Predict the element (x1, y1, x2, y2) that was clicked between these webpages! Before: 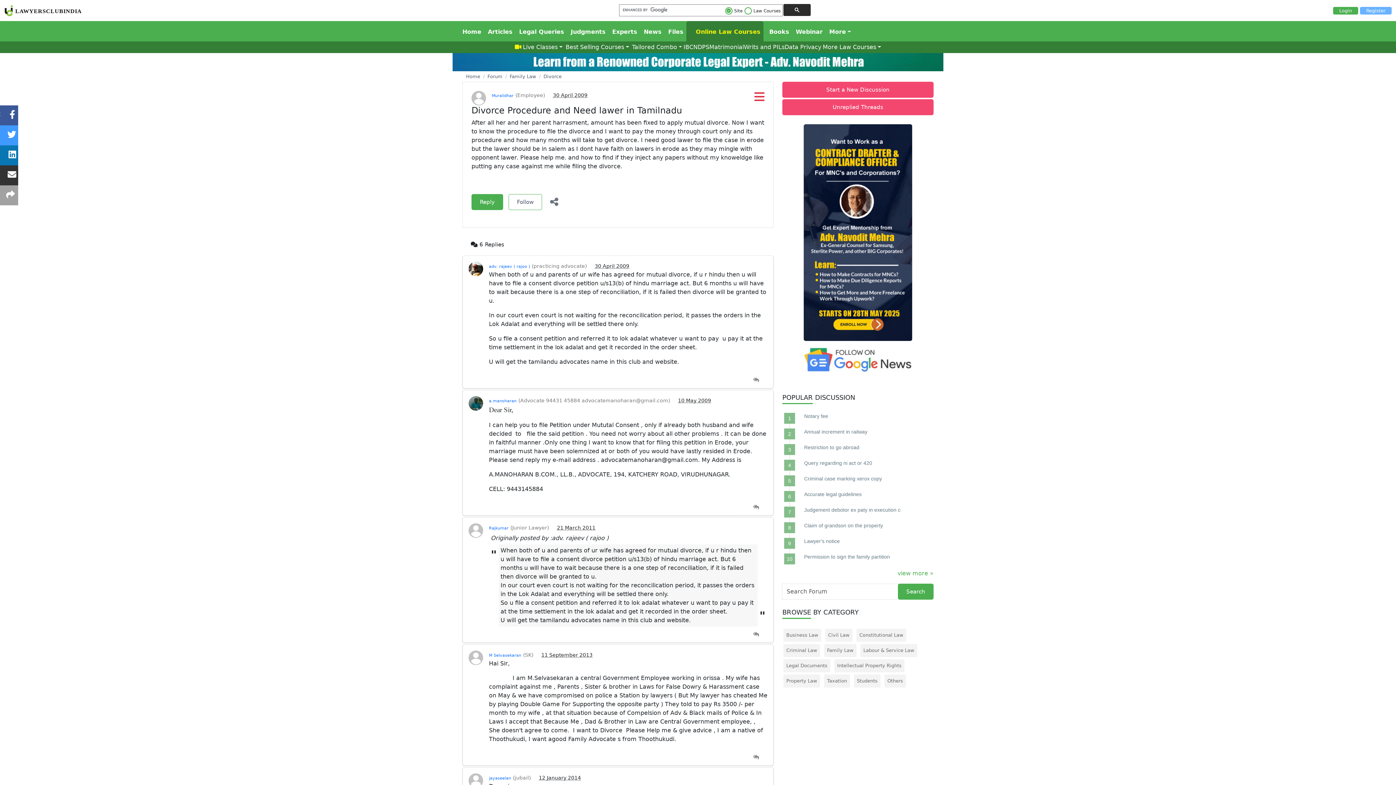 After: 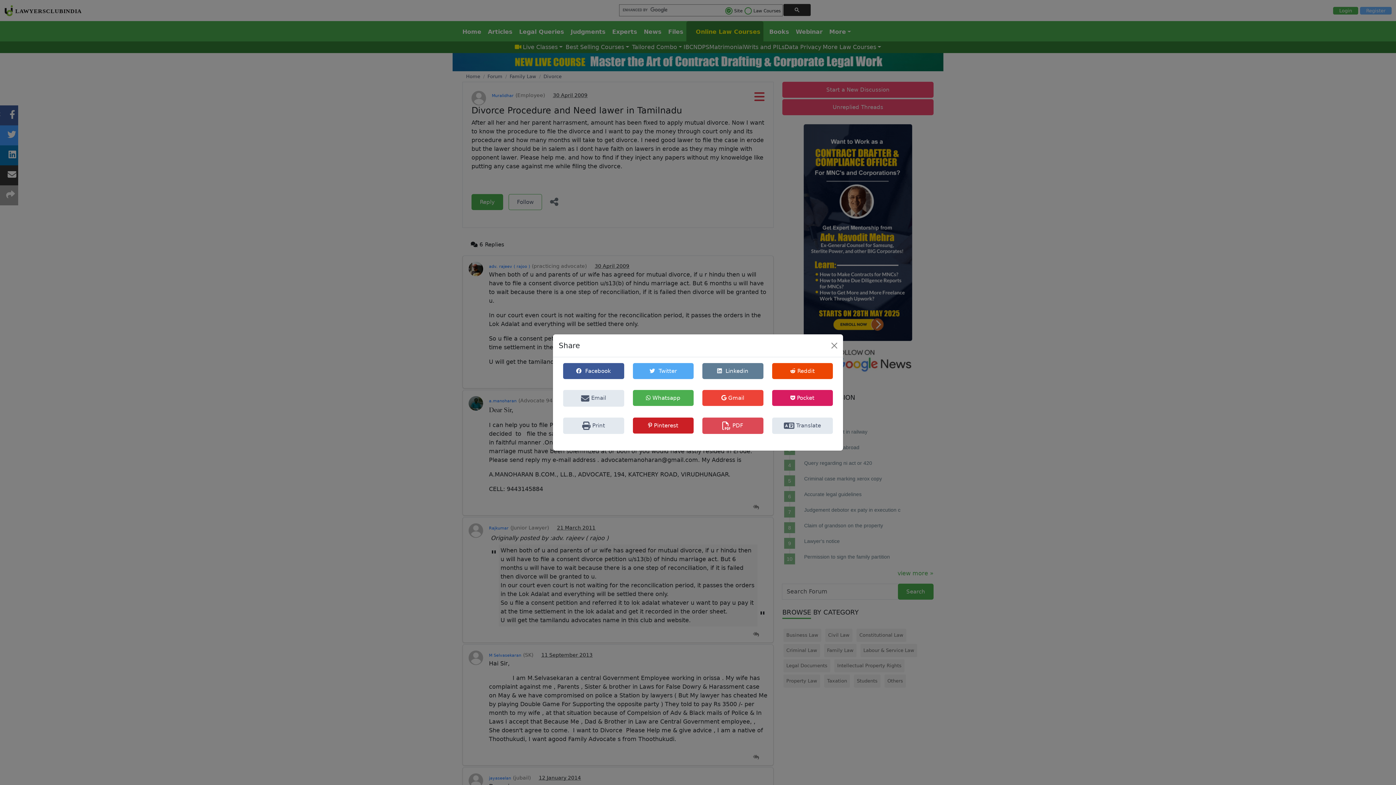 Action: bbox: (544, 196, 564, 207)